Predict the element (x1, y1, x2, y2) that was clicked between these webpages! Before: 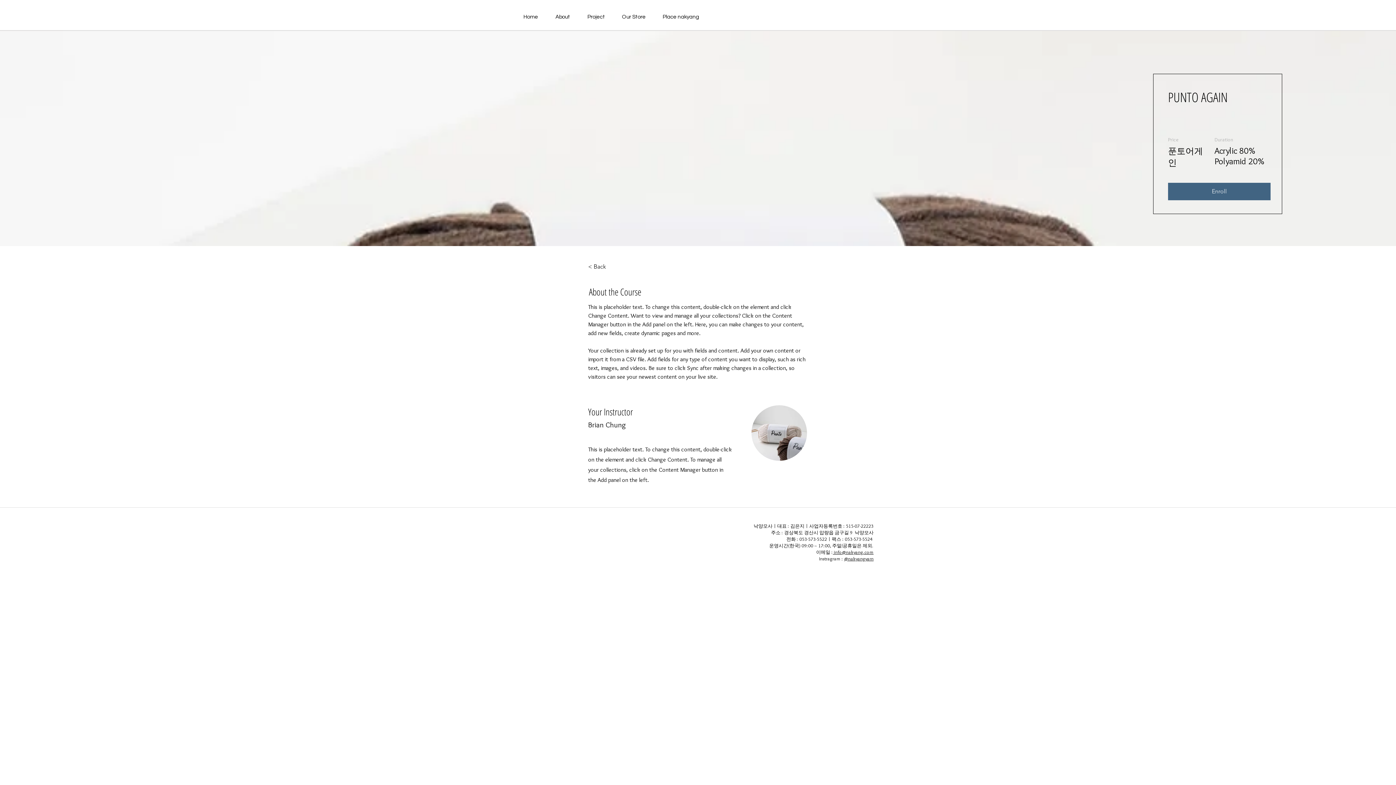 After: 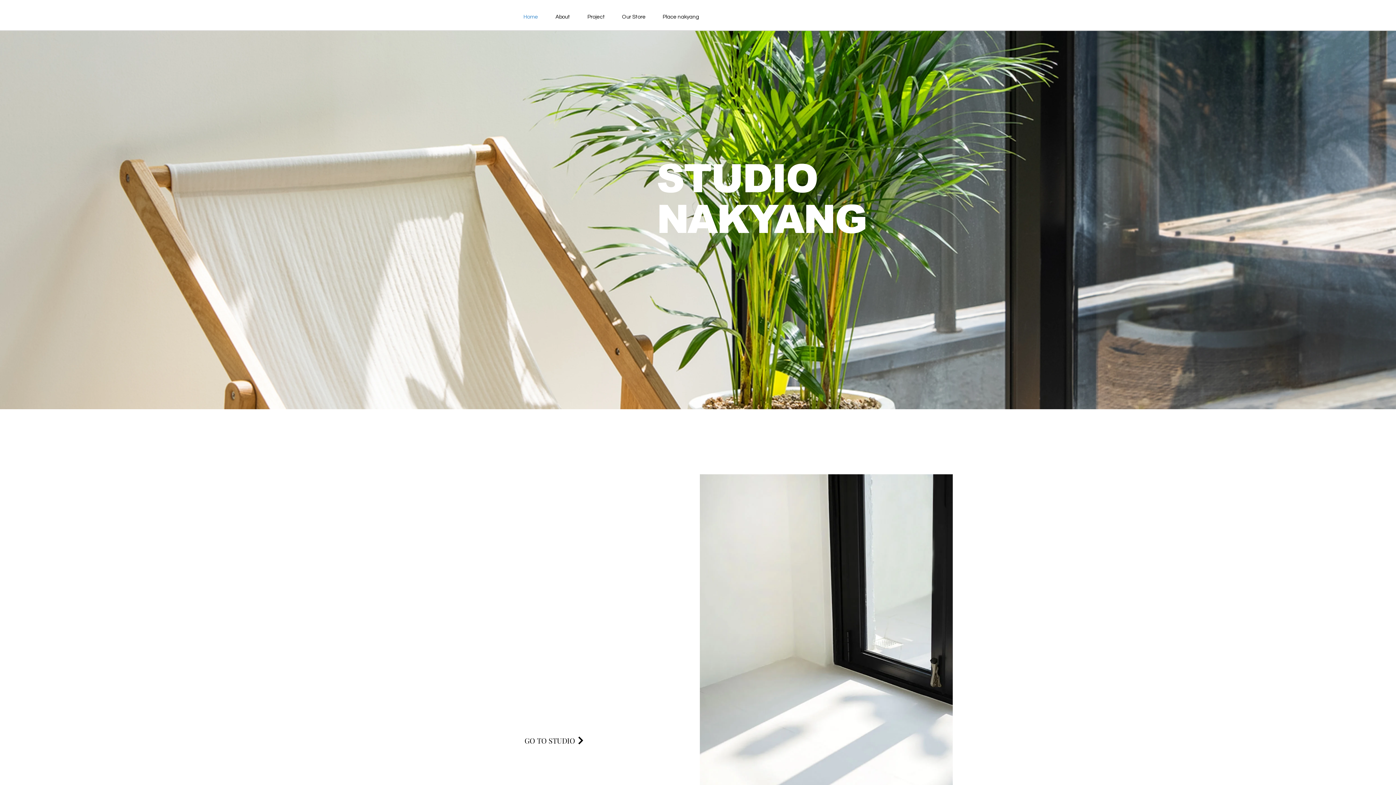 Action: bbox: (520, 10, 552, 23) label: Home